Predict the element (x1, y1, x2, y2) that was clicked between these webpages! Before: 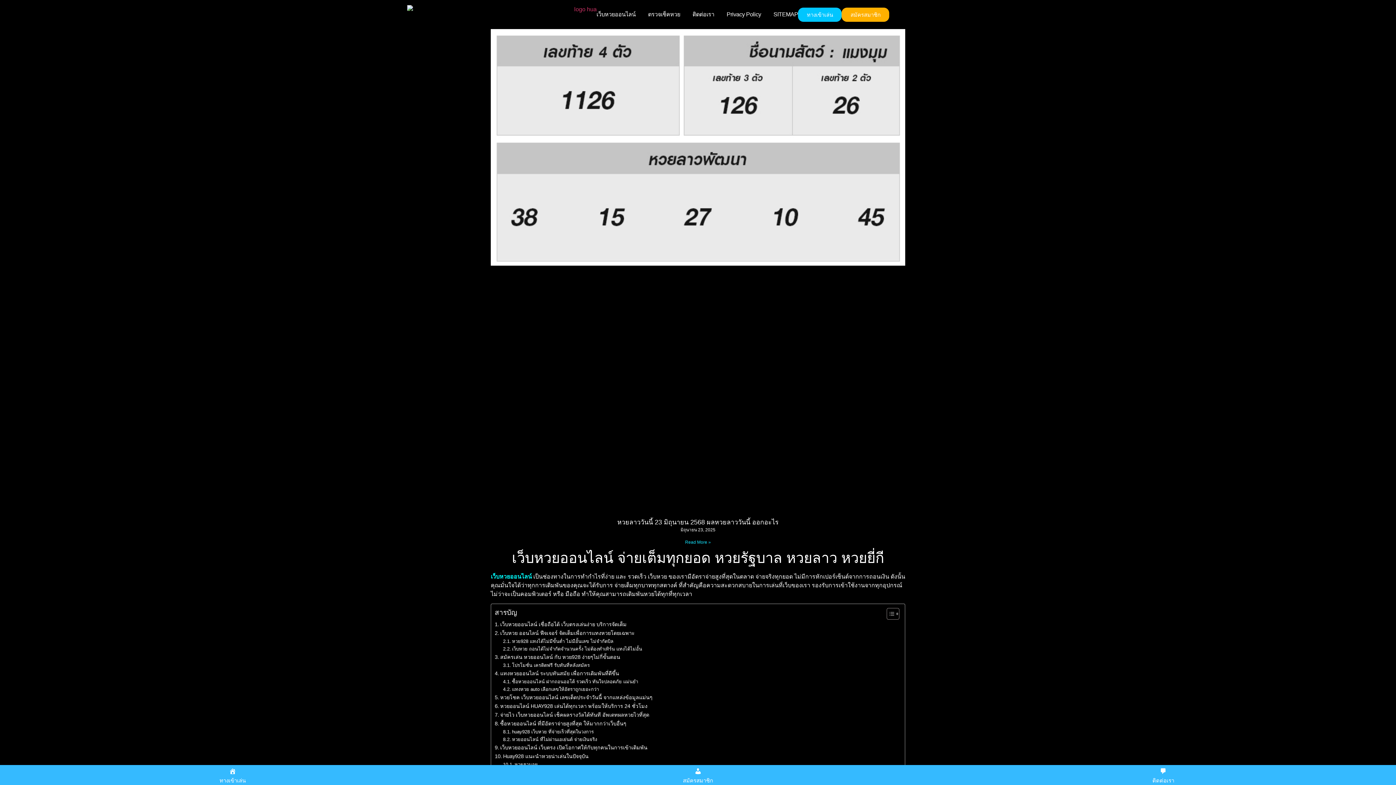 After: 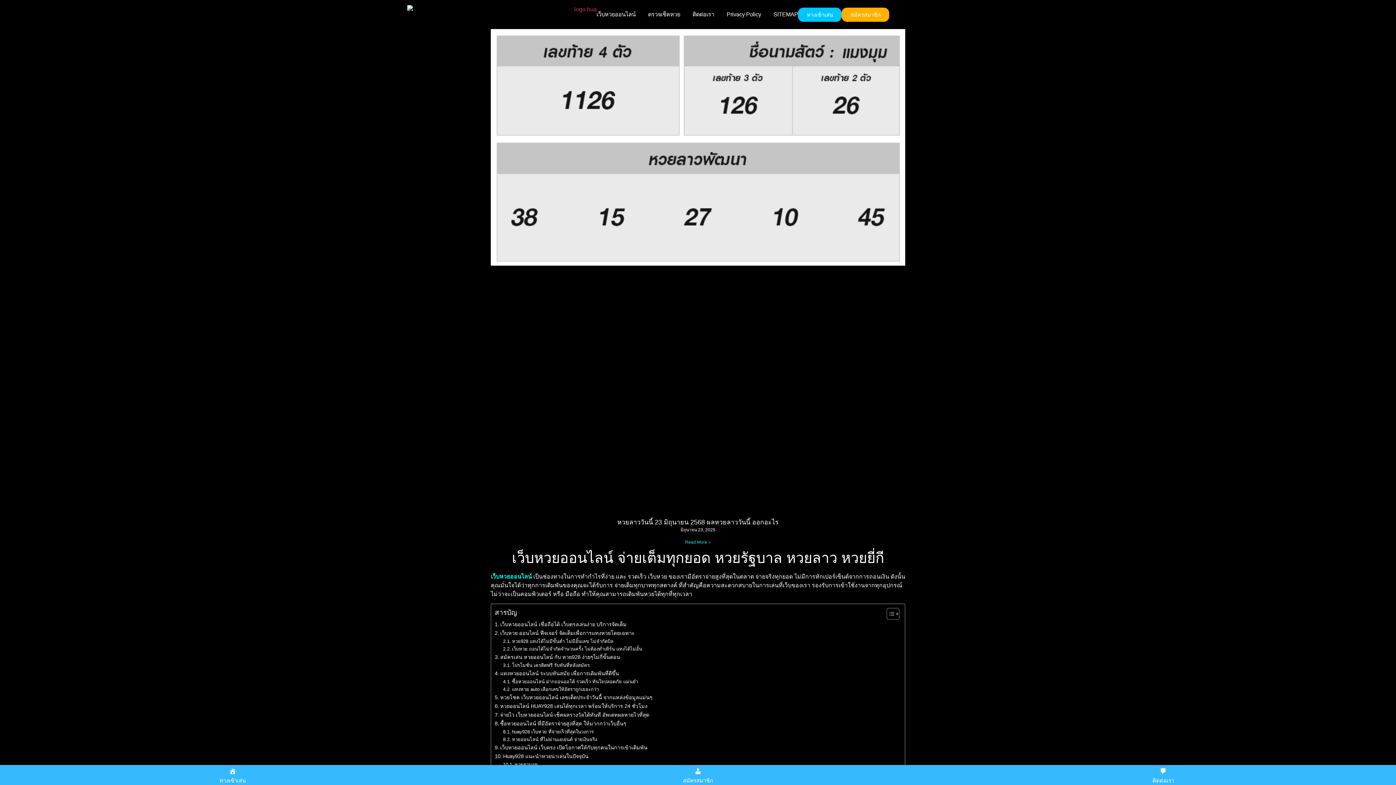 Action: bbox: (596, 5, 635, 23) label: เว็บหวยออนไลน์